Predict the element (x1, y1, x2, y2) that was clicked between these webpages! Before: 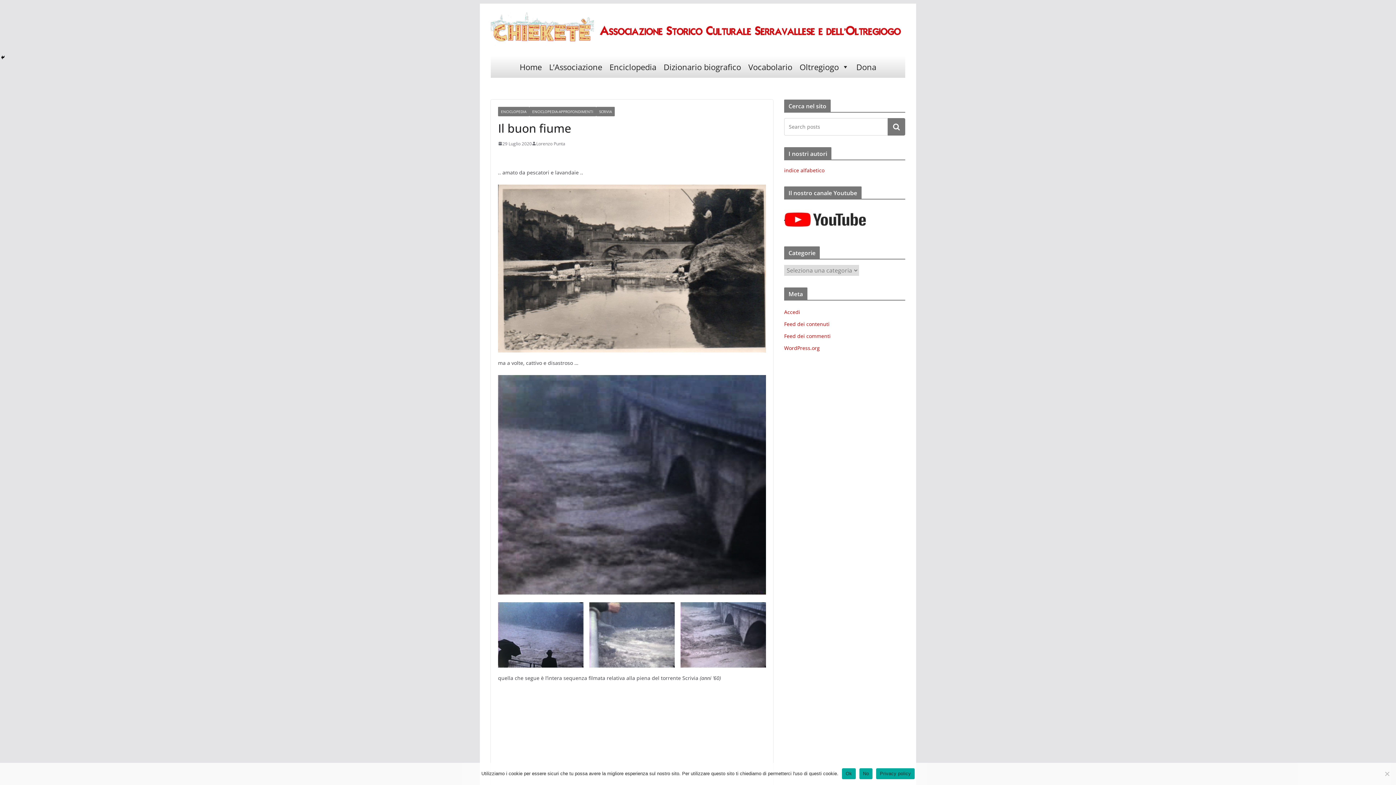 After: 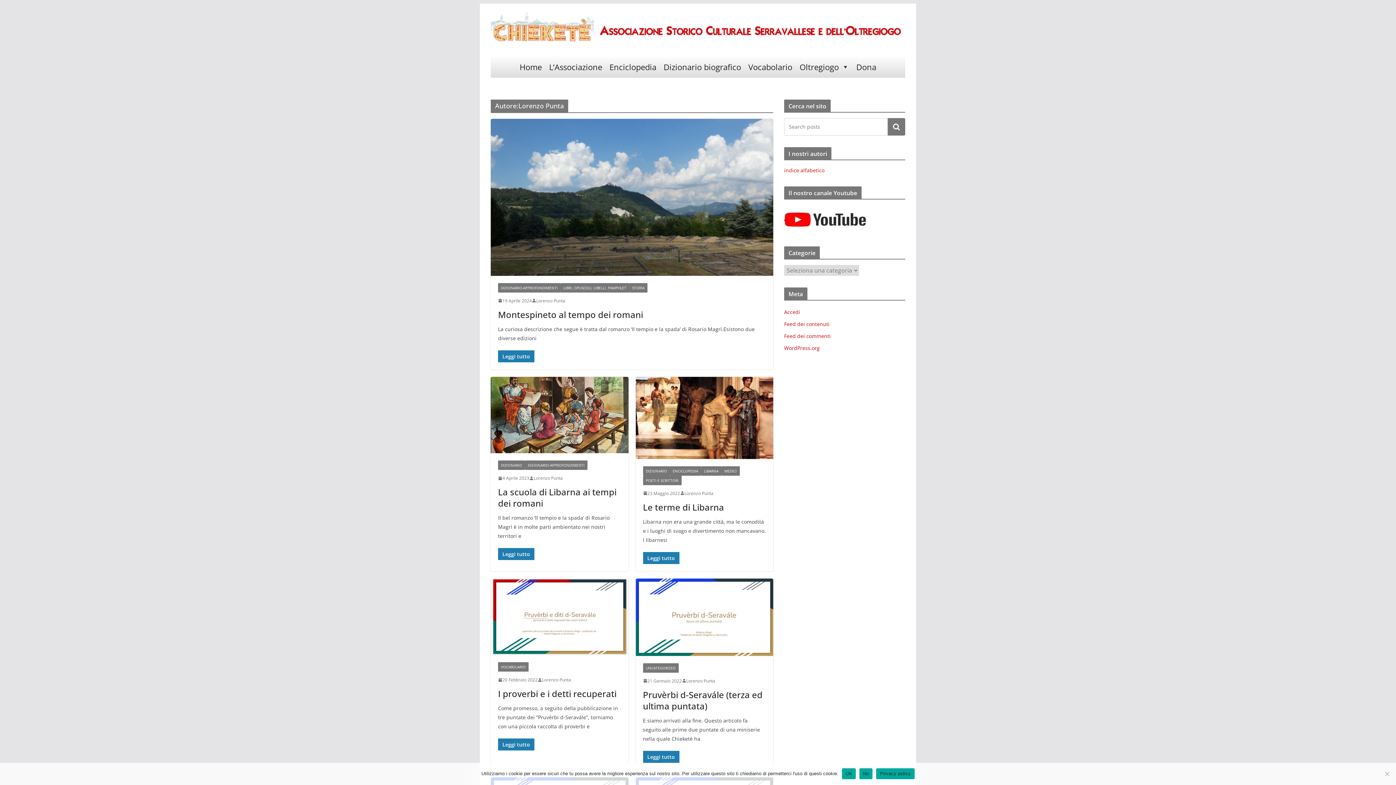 Action: bbox: (536, 139, 565, 147) label: Lorenzo Punta